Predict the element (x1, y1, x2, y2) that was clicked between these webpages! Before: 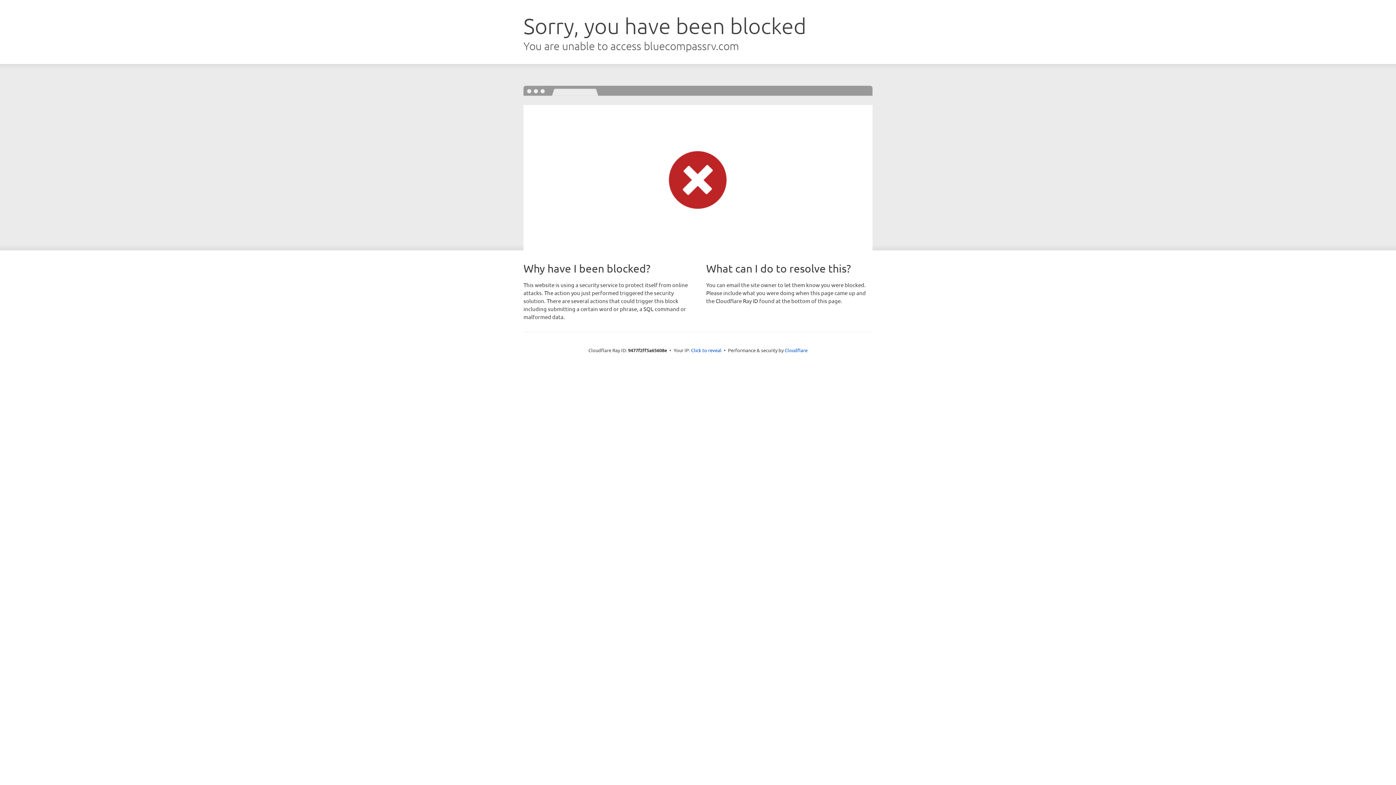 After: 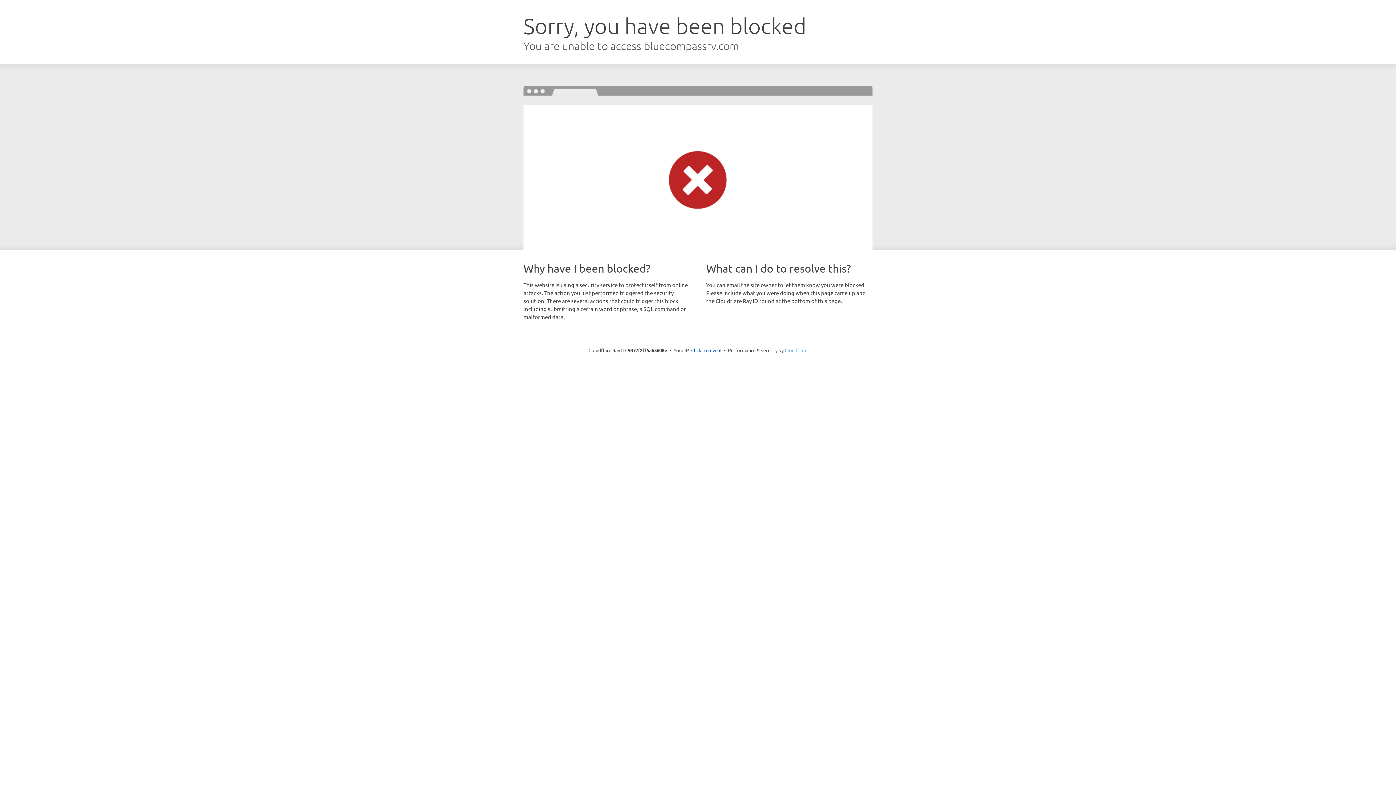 Action: bbox: (784, 347, 807, 353) label: Cloudflare